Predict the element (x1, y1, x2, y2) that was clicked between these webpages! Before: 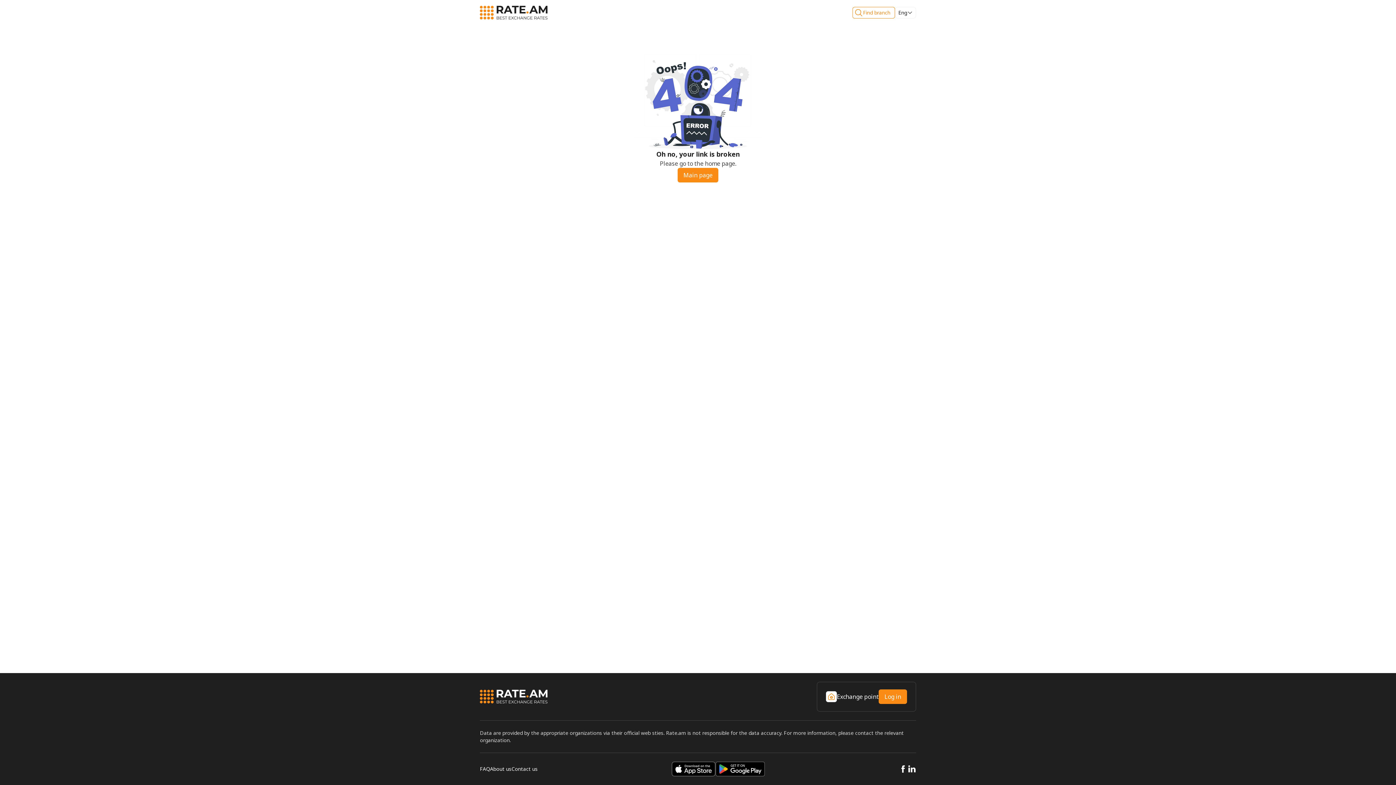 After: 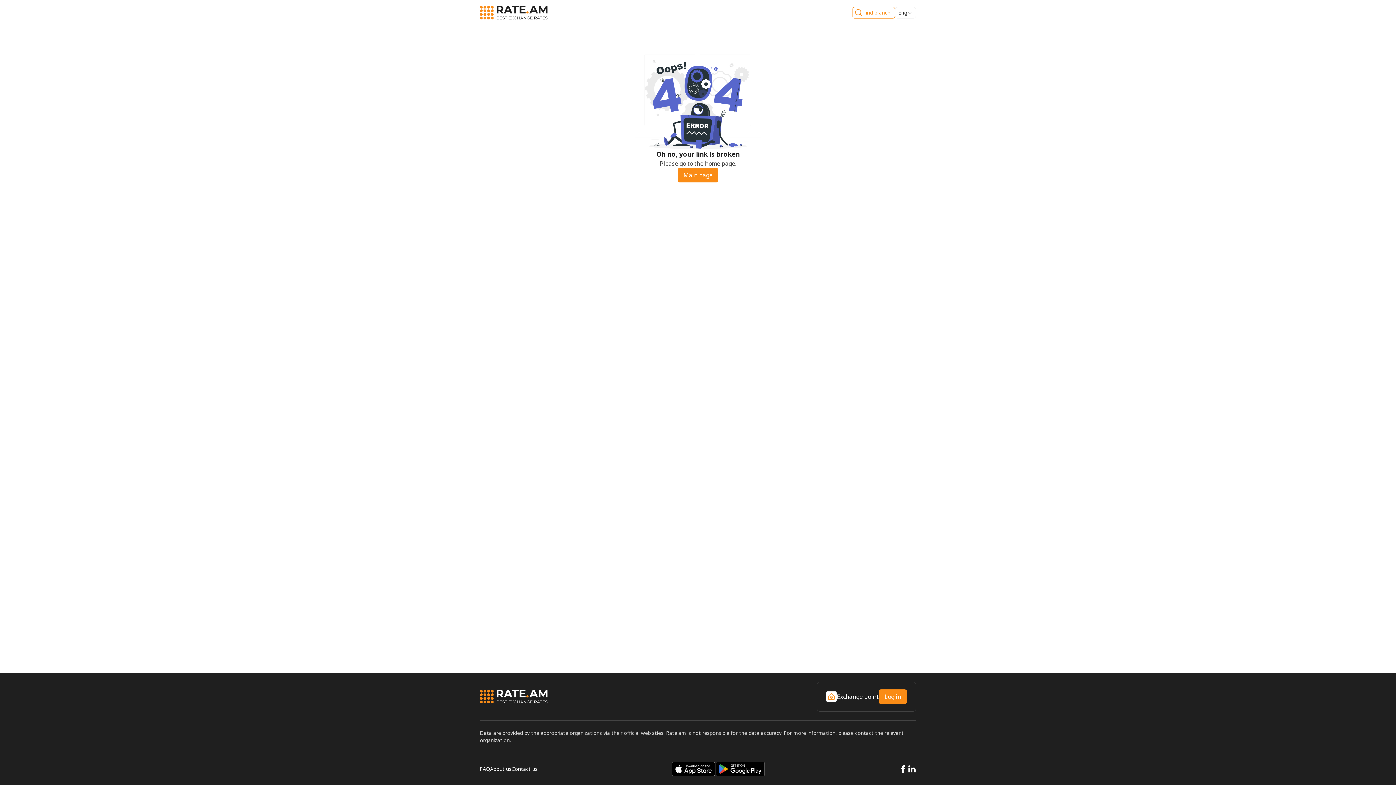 Action: bbox: (715, 762, 764, 776)